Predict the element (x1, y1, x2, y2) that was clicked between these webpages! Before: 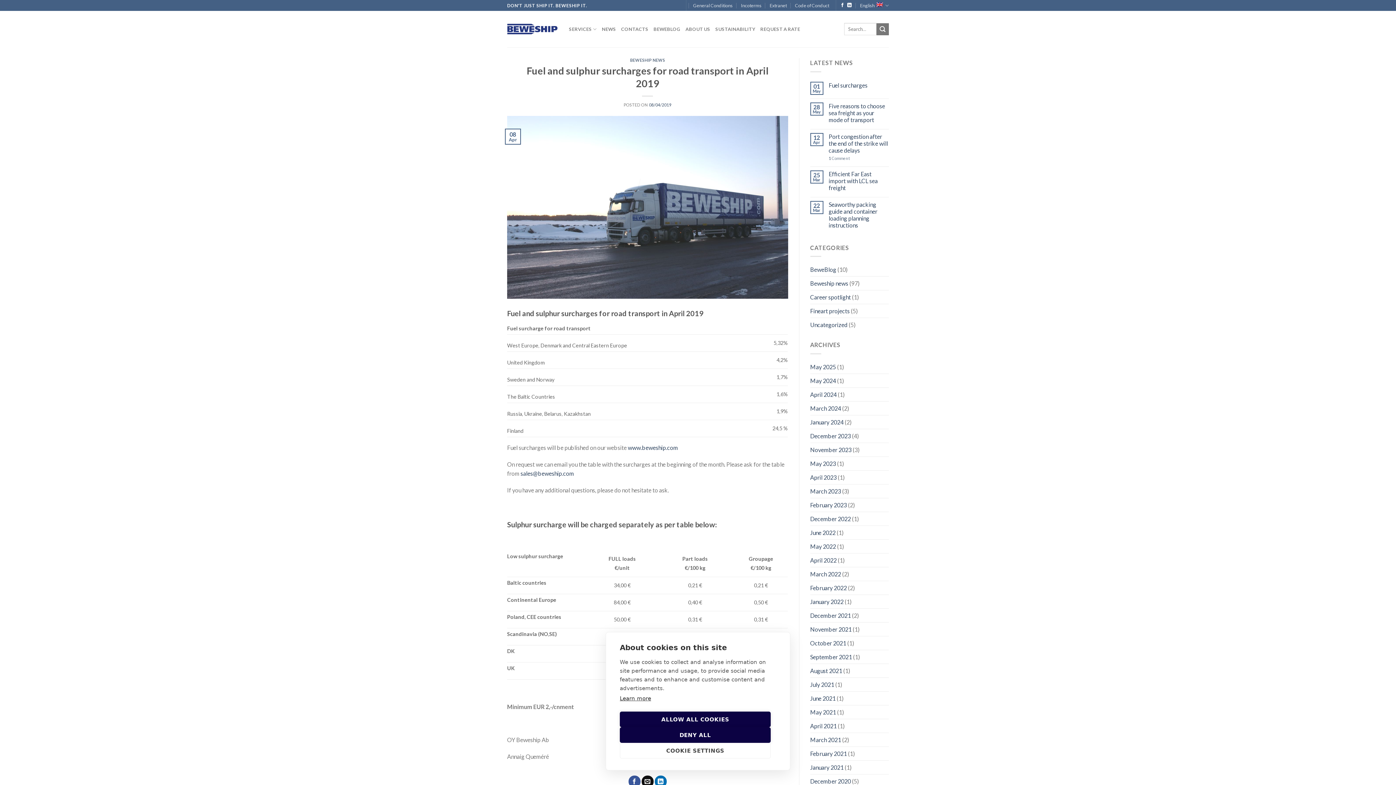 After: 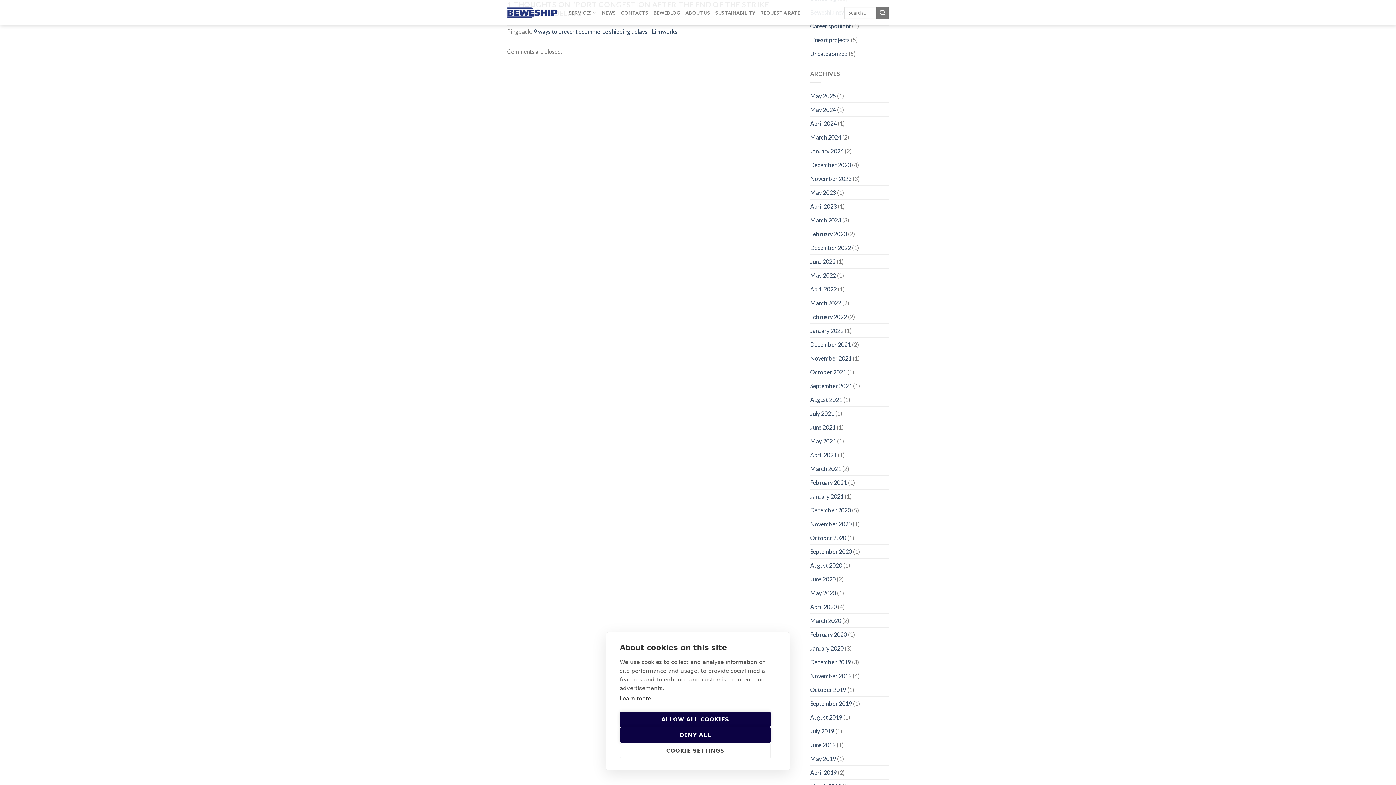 Action: bbox: (828, 155, 889, 160) label: 1 Comment